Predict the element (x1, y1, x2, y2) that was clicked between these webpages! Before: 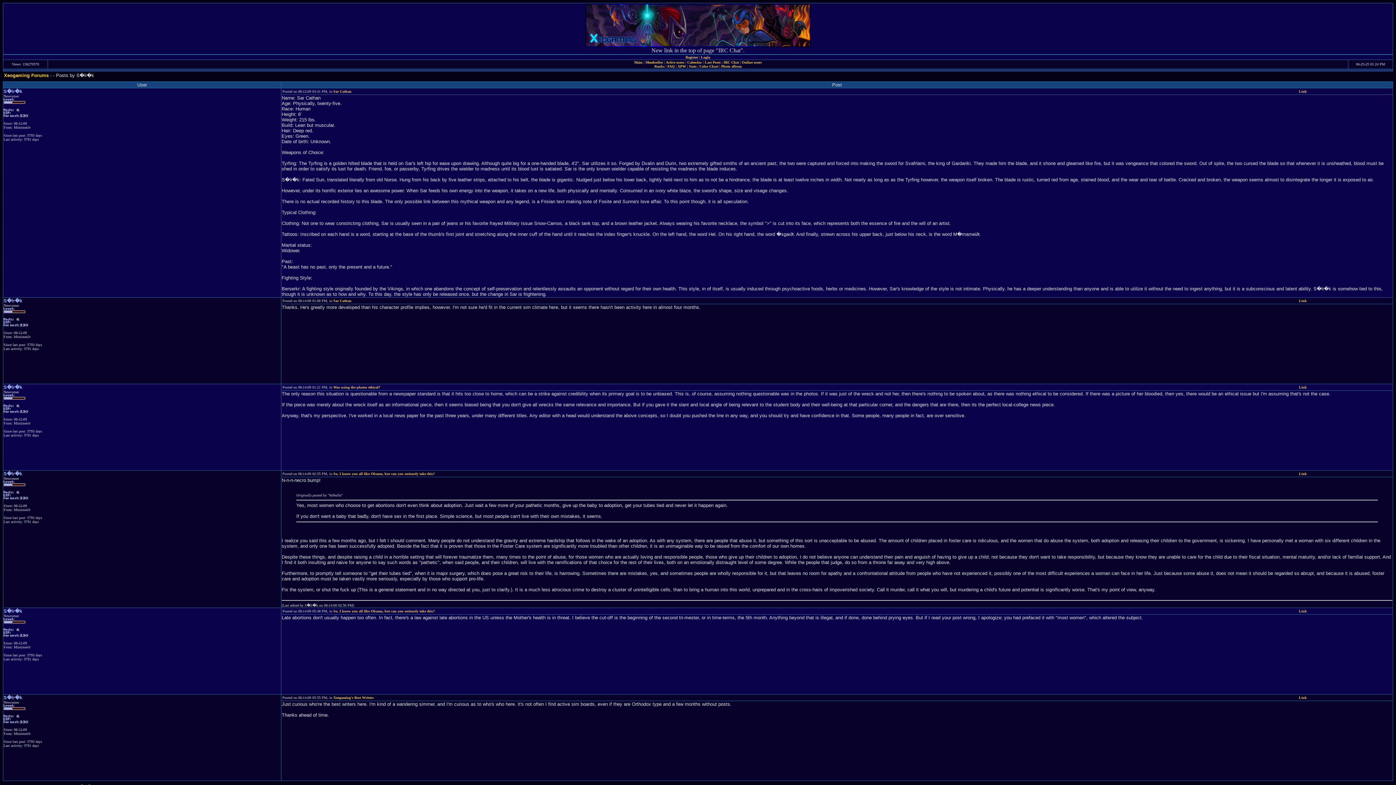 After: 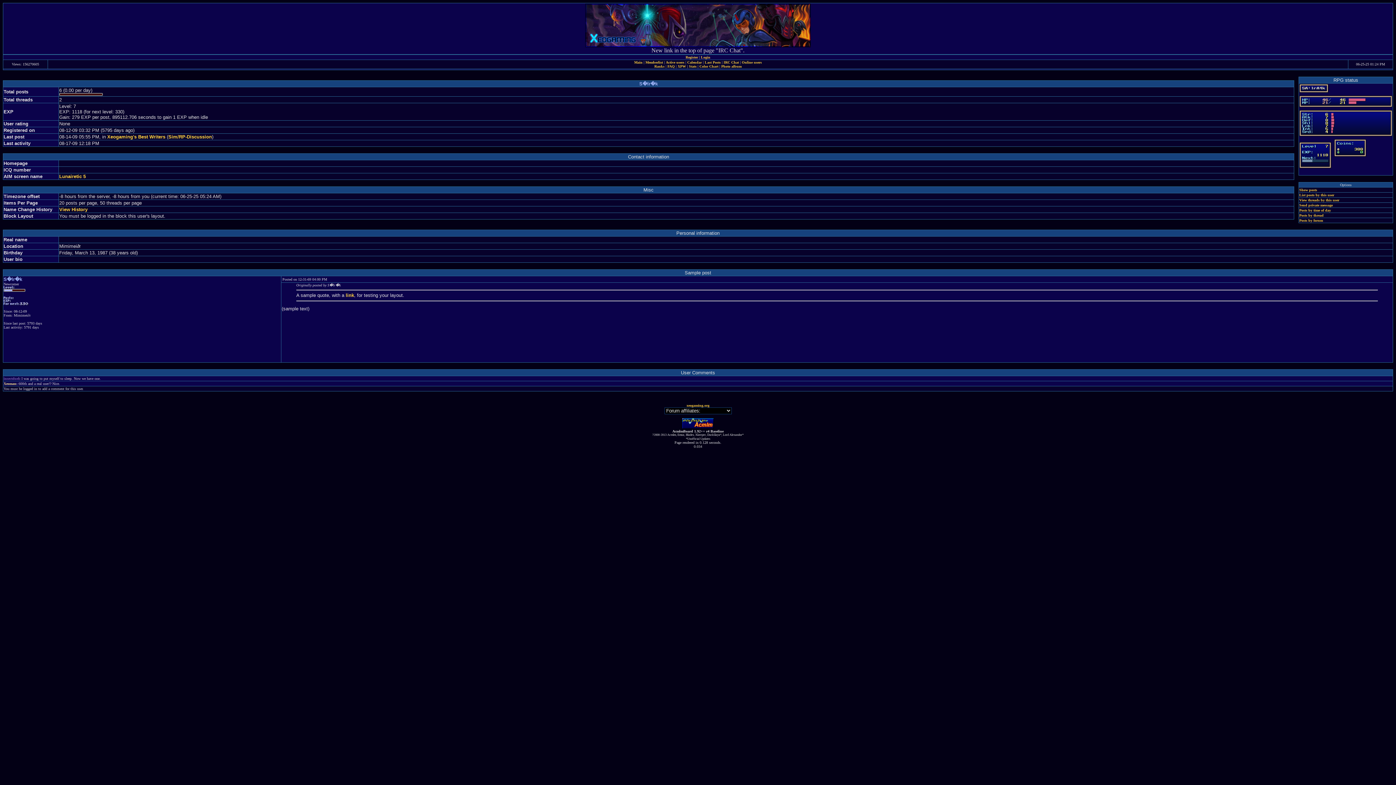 Action: label: S�lr�k bbox: (3, 608, 22, 614)